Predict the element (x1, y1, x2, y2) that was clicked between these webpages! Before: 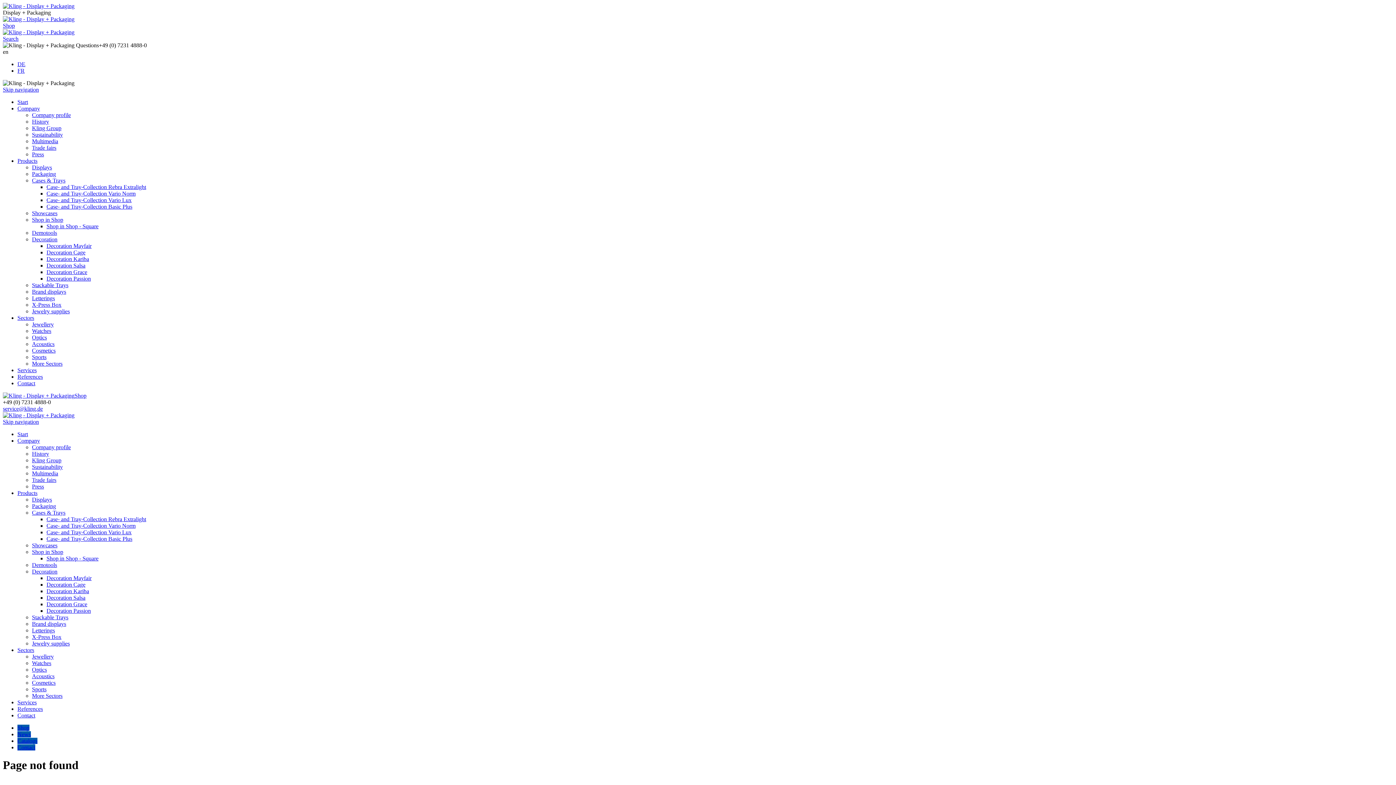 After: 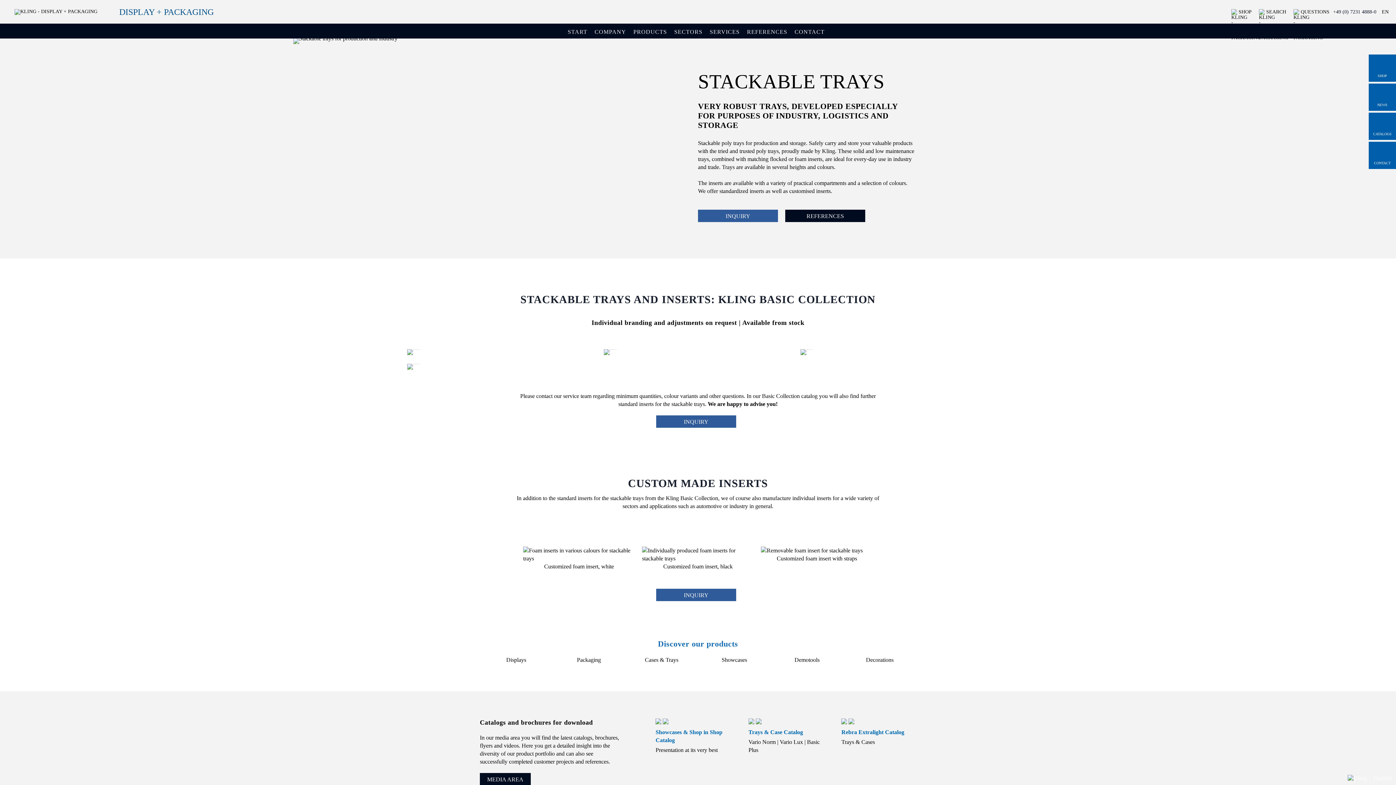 Action: label: Stackable Trays bbox: (32, 614, 68, 620)